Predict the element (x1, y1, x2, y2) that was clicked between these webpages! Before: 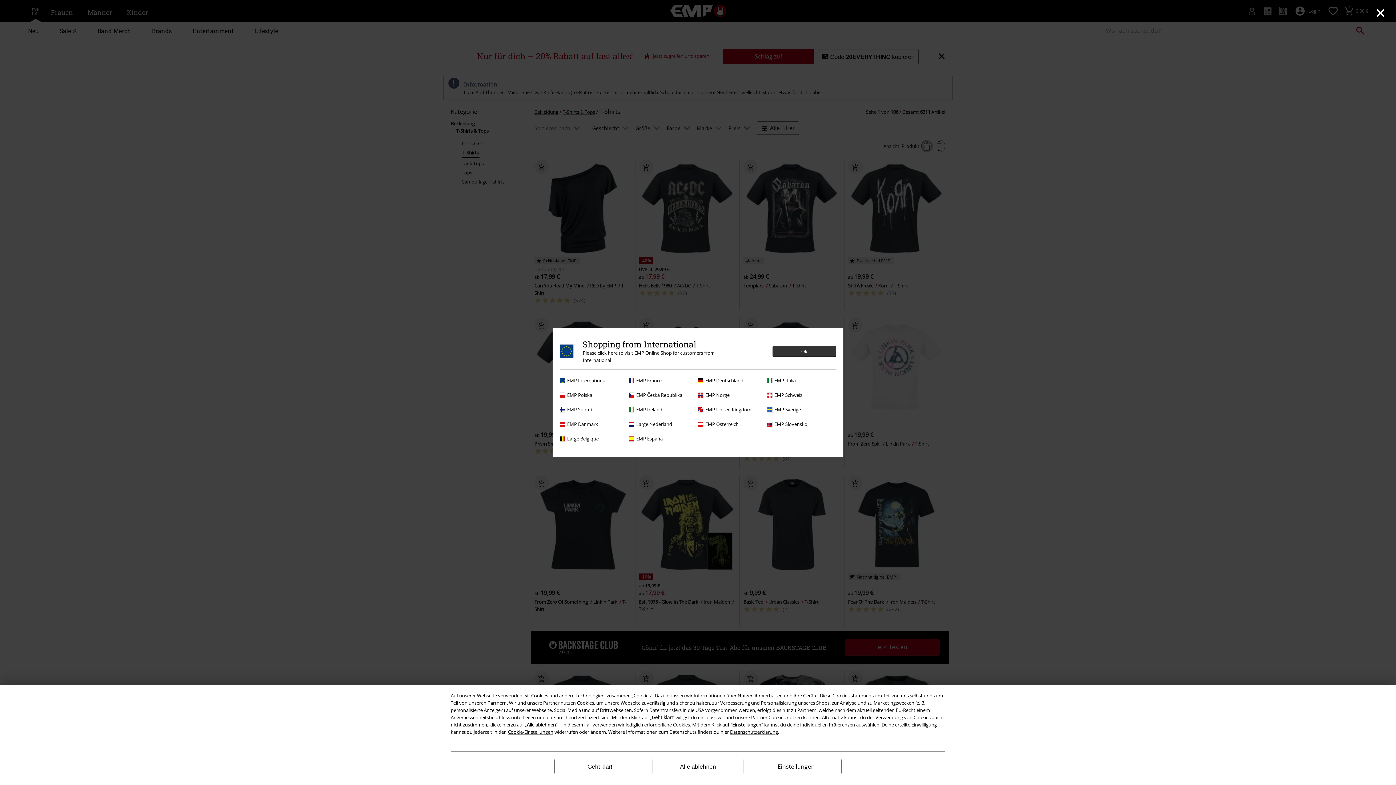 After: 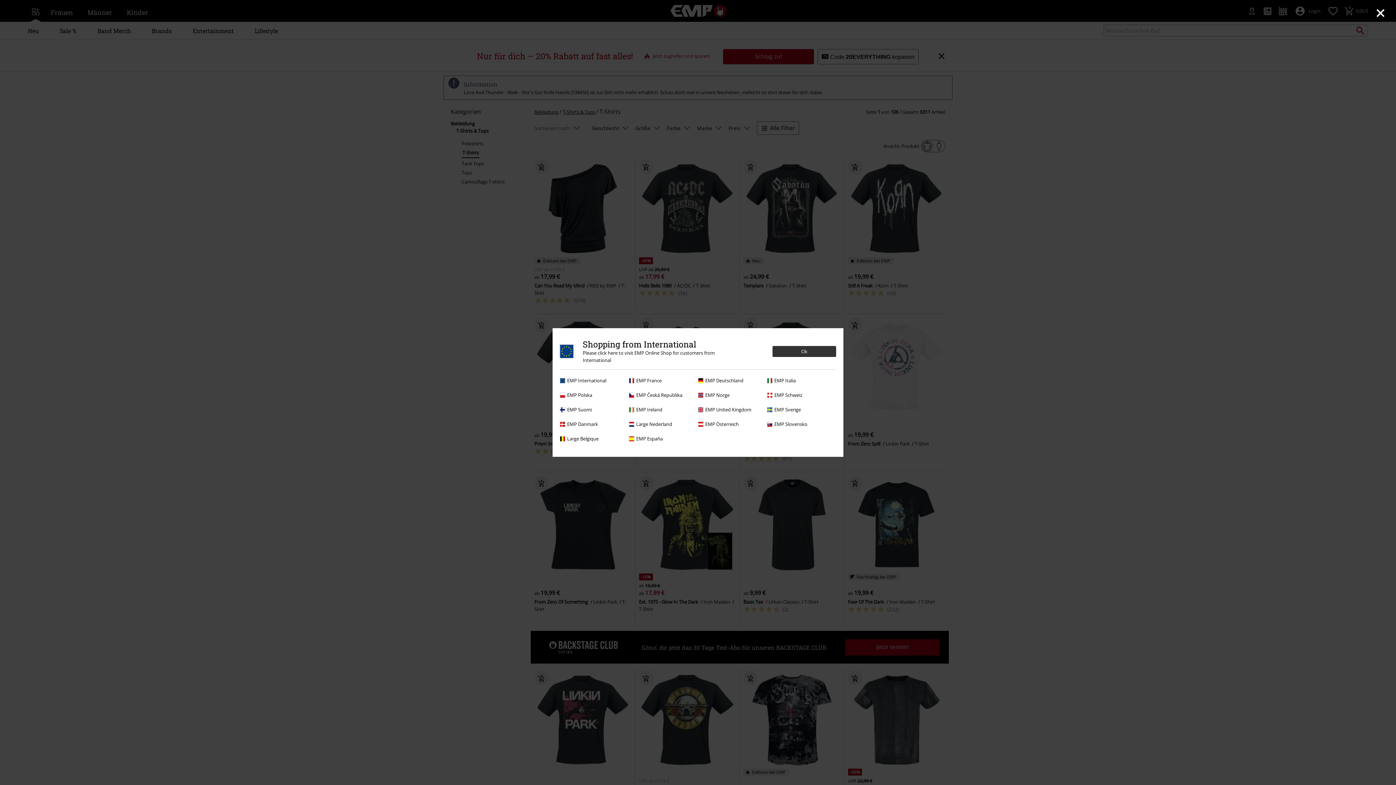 Action: bbox: (652, 759, 743, 774) label: Alle ablehnen